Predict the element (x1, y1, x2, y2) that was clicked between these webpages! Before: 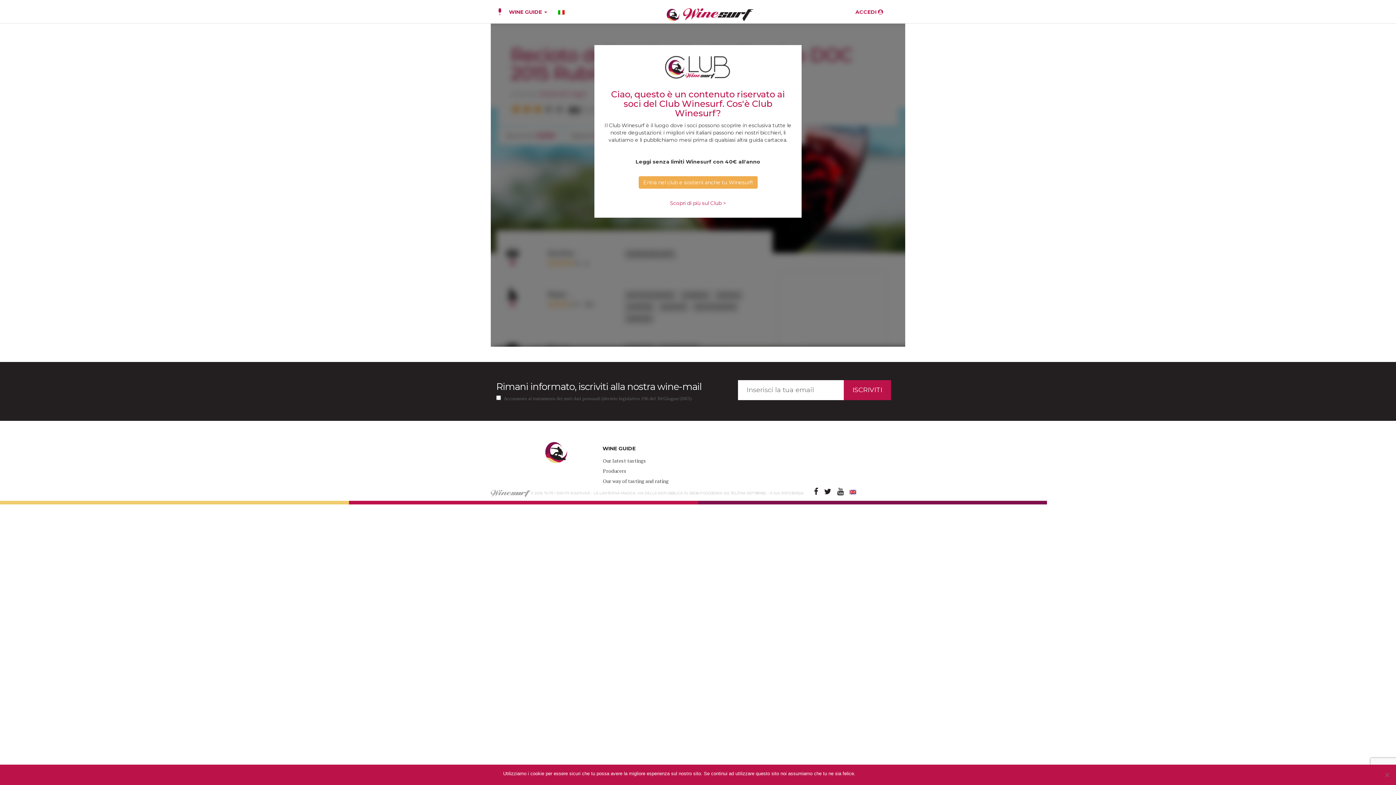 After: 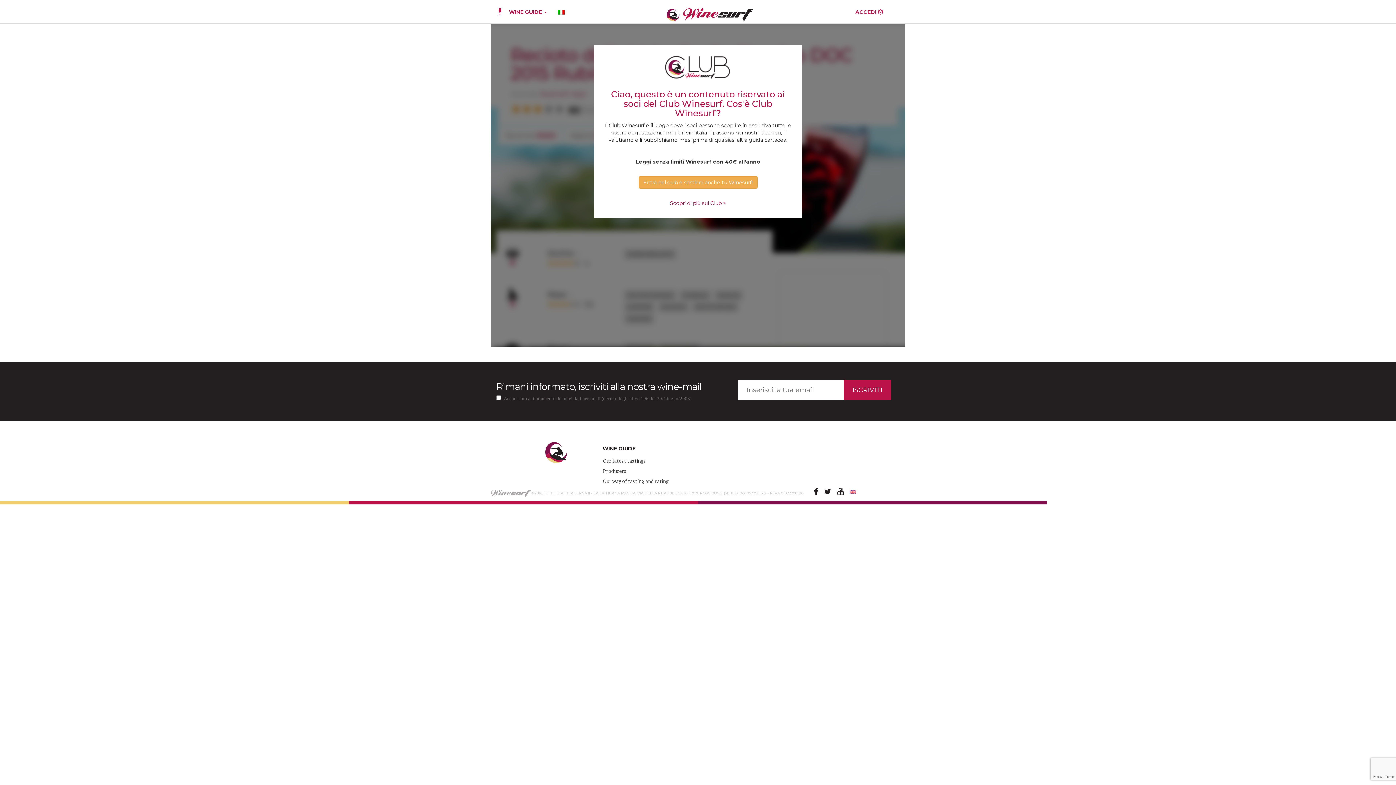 Action: label: Ok bbox: (859, 770, 865, 777)